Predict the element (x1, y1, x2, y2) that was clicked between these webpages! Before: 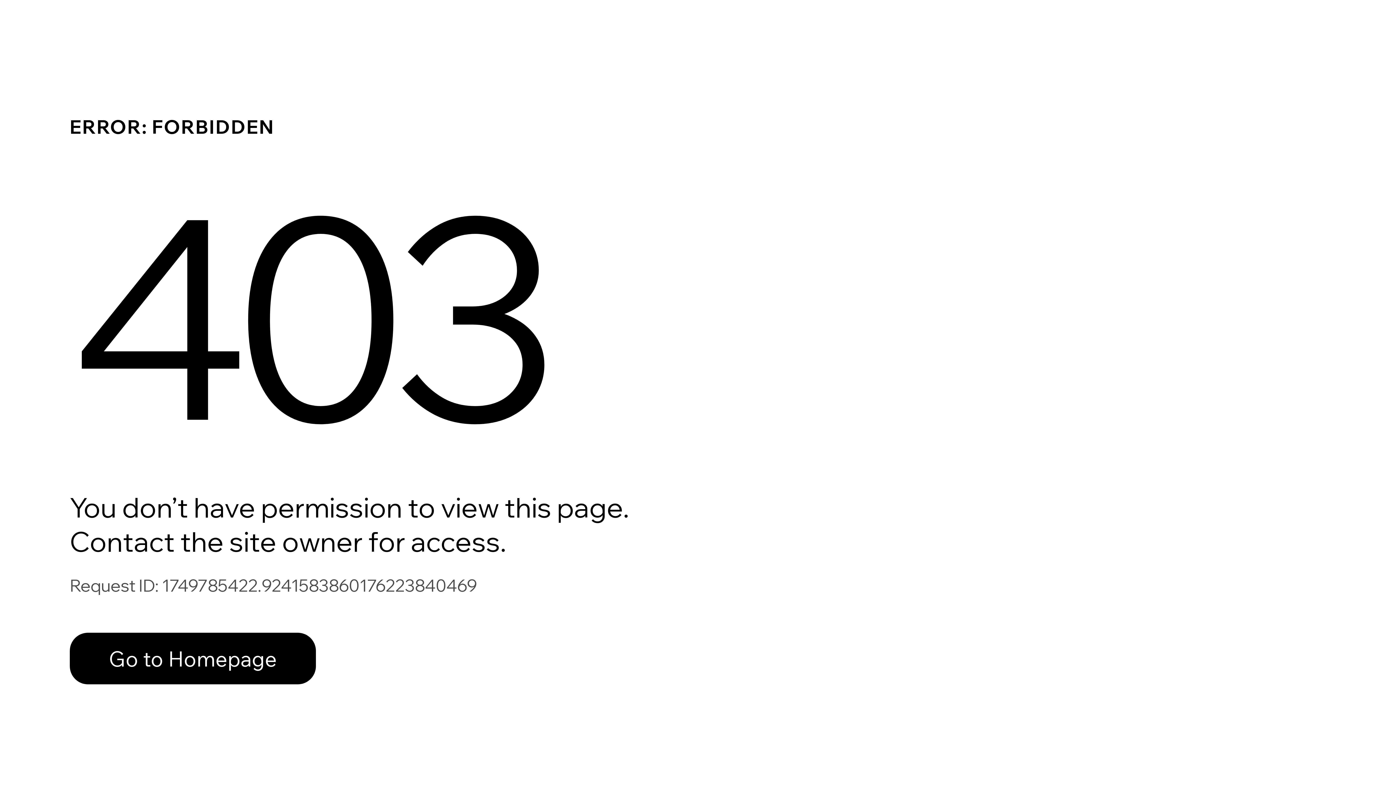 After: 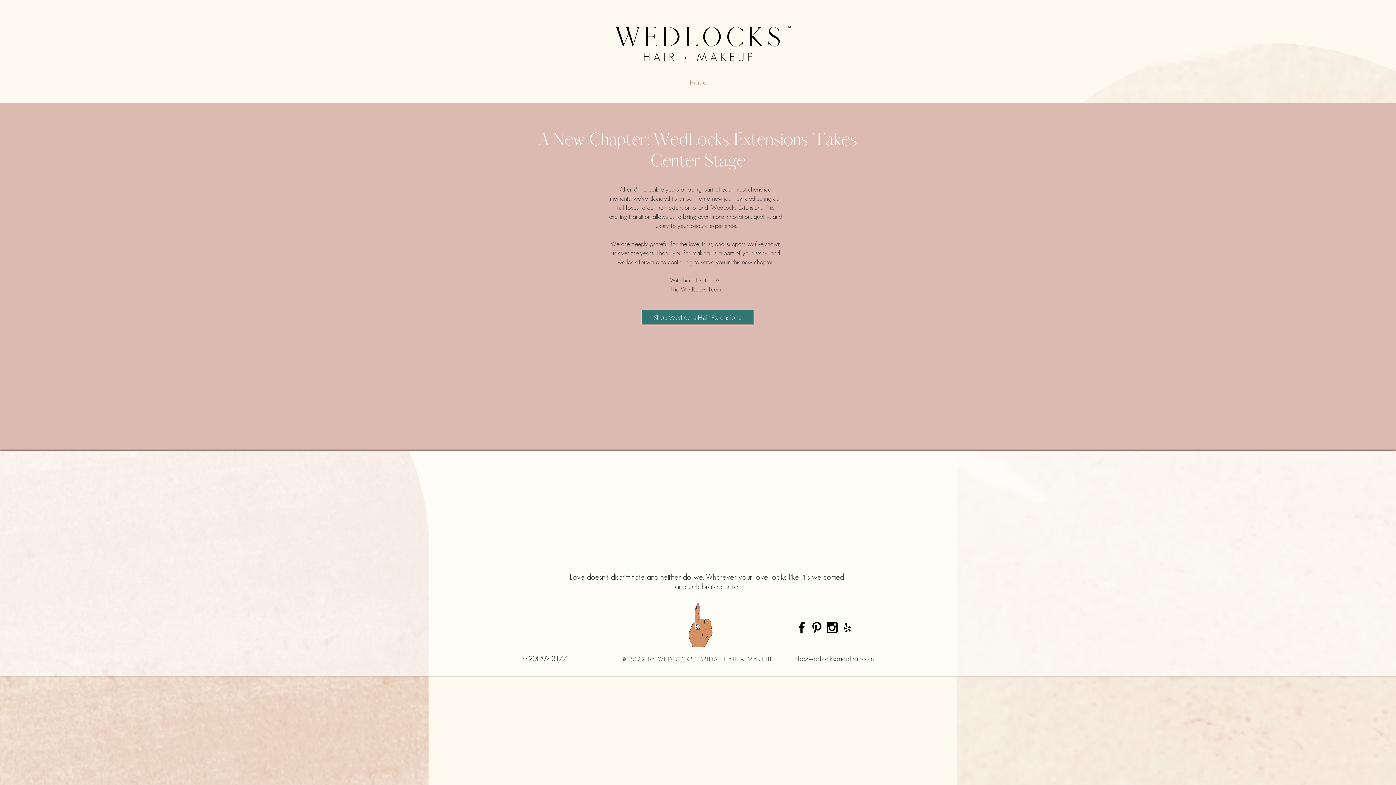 Action: bbox: (69, 633, 316, 684) label: Go to Homepage